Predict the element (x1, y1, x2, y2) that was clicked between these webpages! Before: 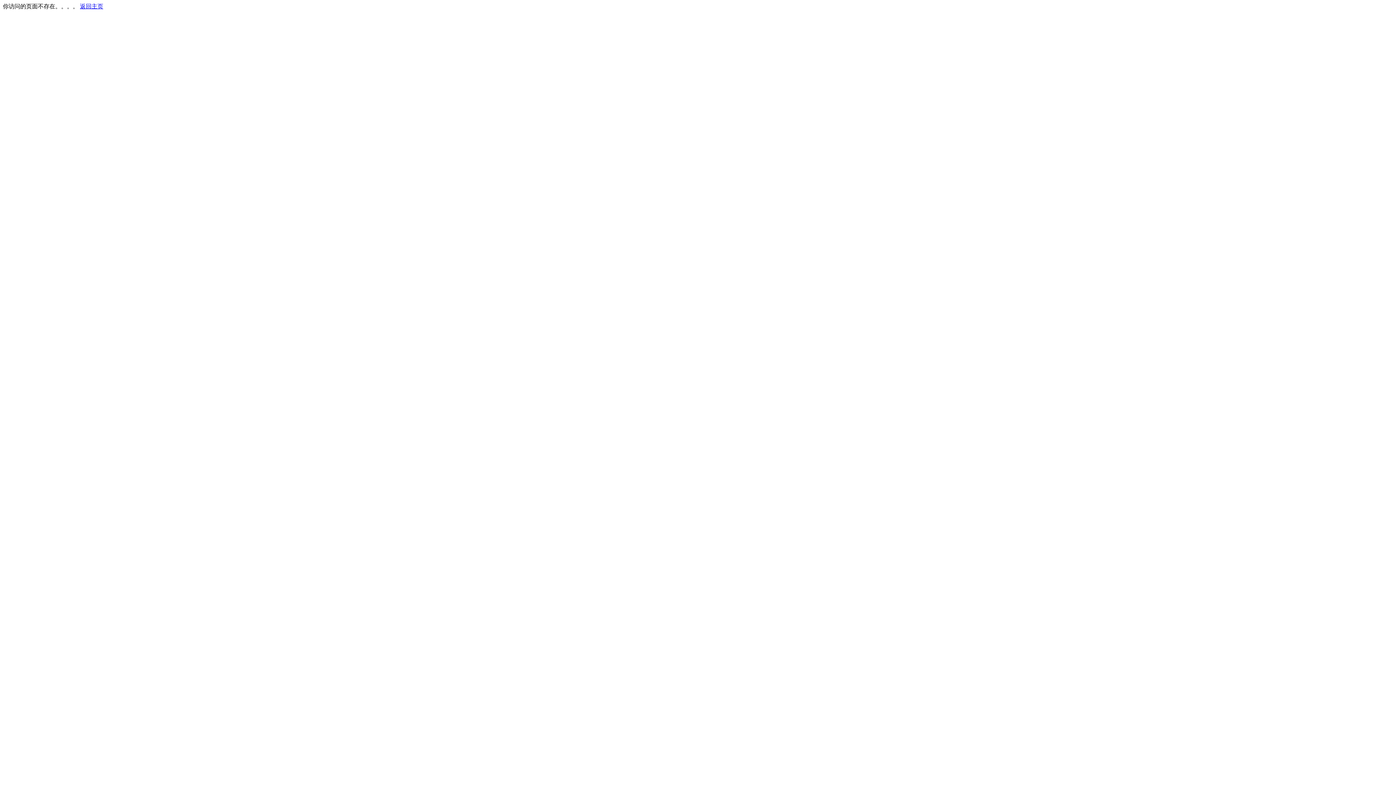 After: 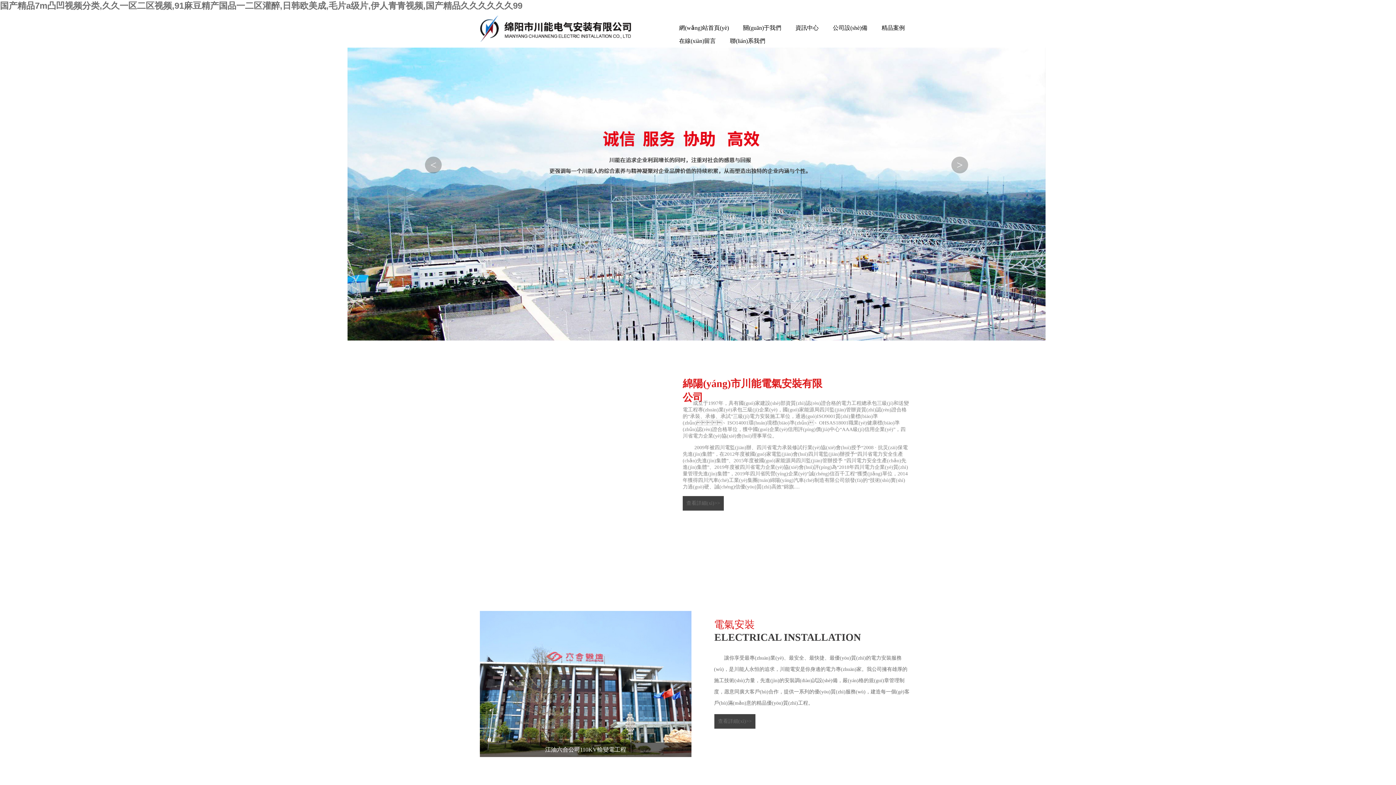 Action: bbox: (80, 3, 103, 9) label: 返回主页